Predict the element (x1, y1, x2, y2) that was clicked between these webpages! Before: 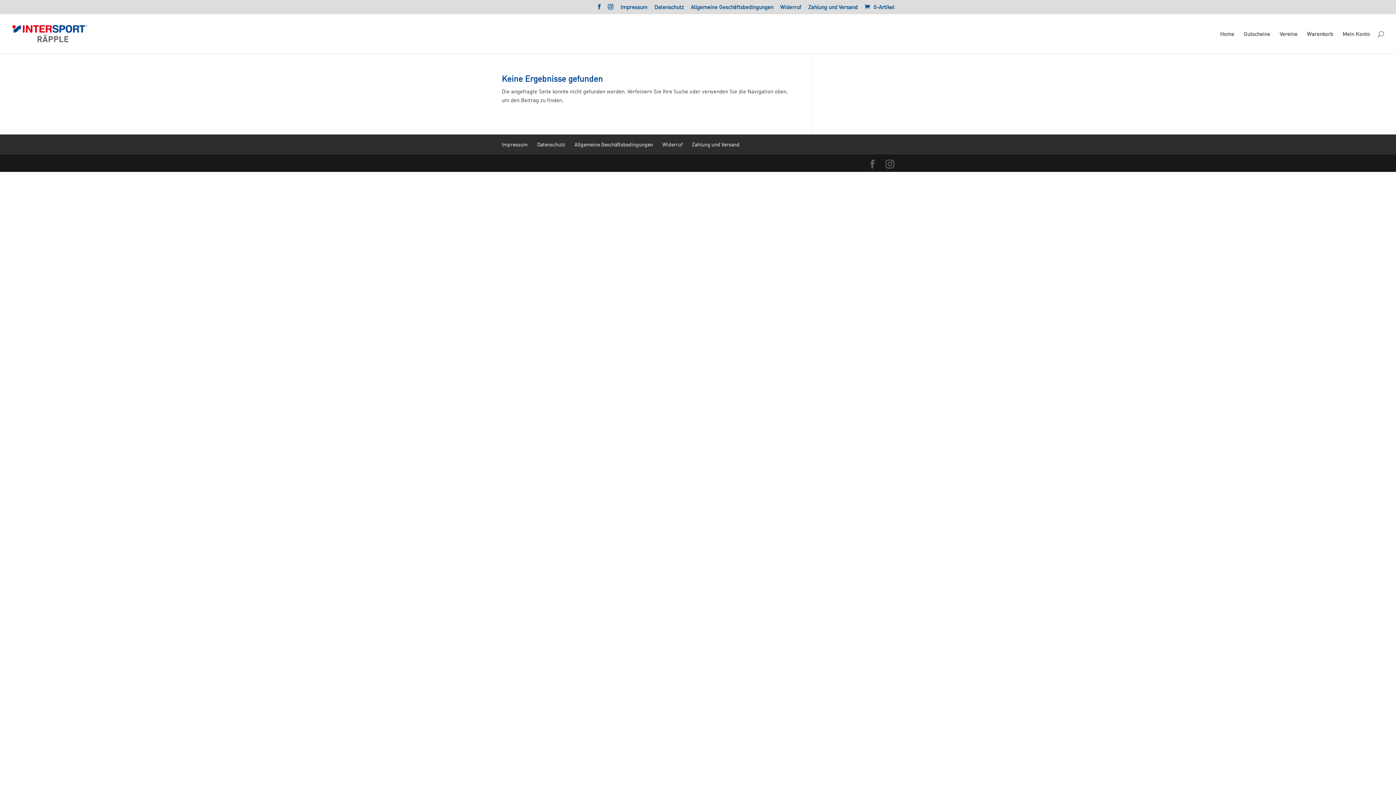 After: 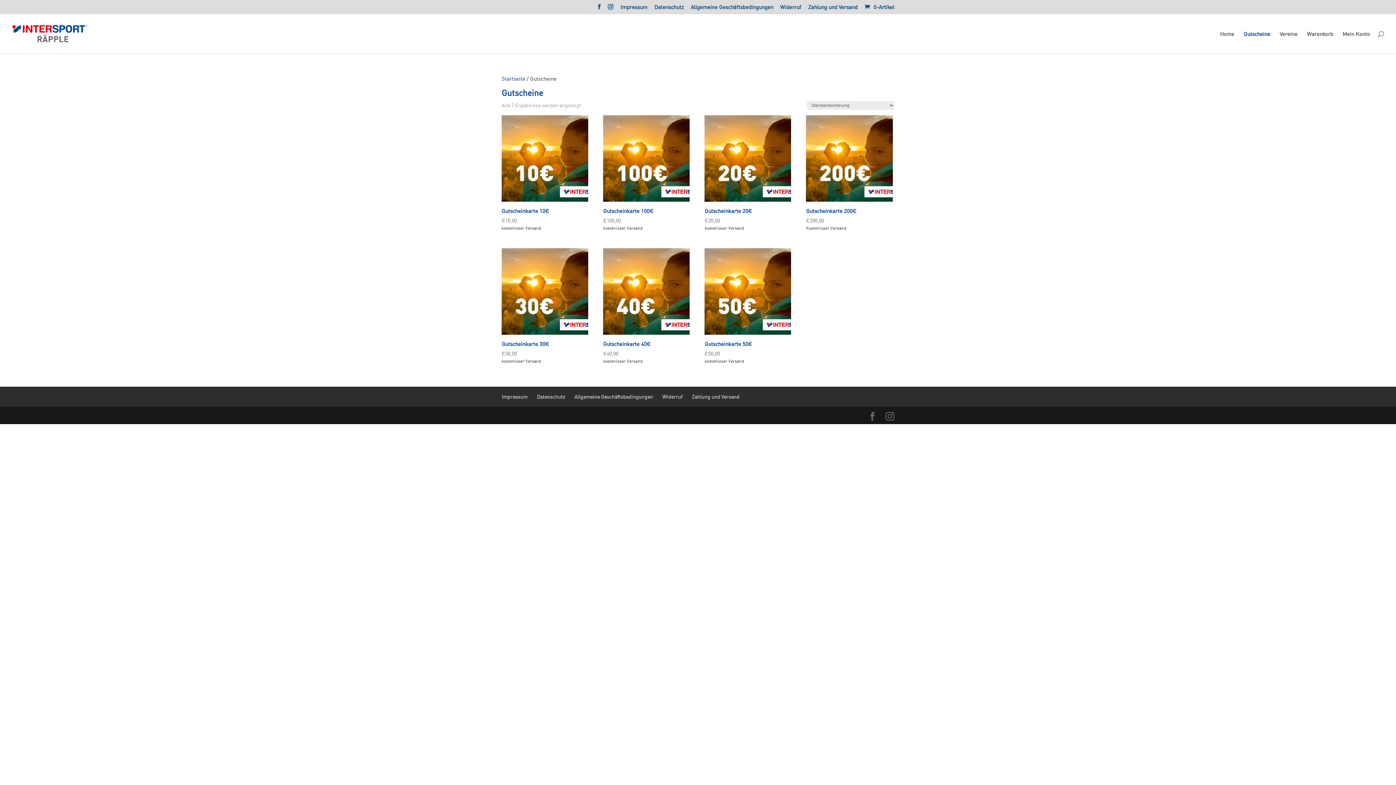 Action: label: Gutscheine bbox: (1244, 31, 1270, 53)